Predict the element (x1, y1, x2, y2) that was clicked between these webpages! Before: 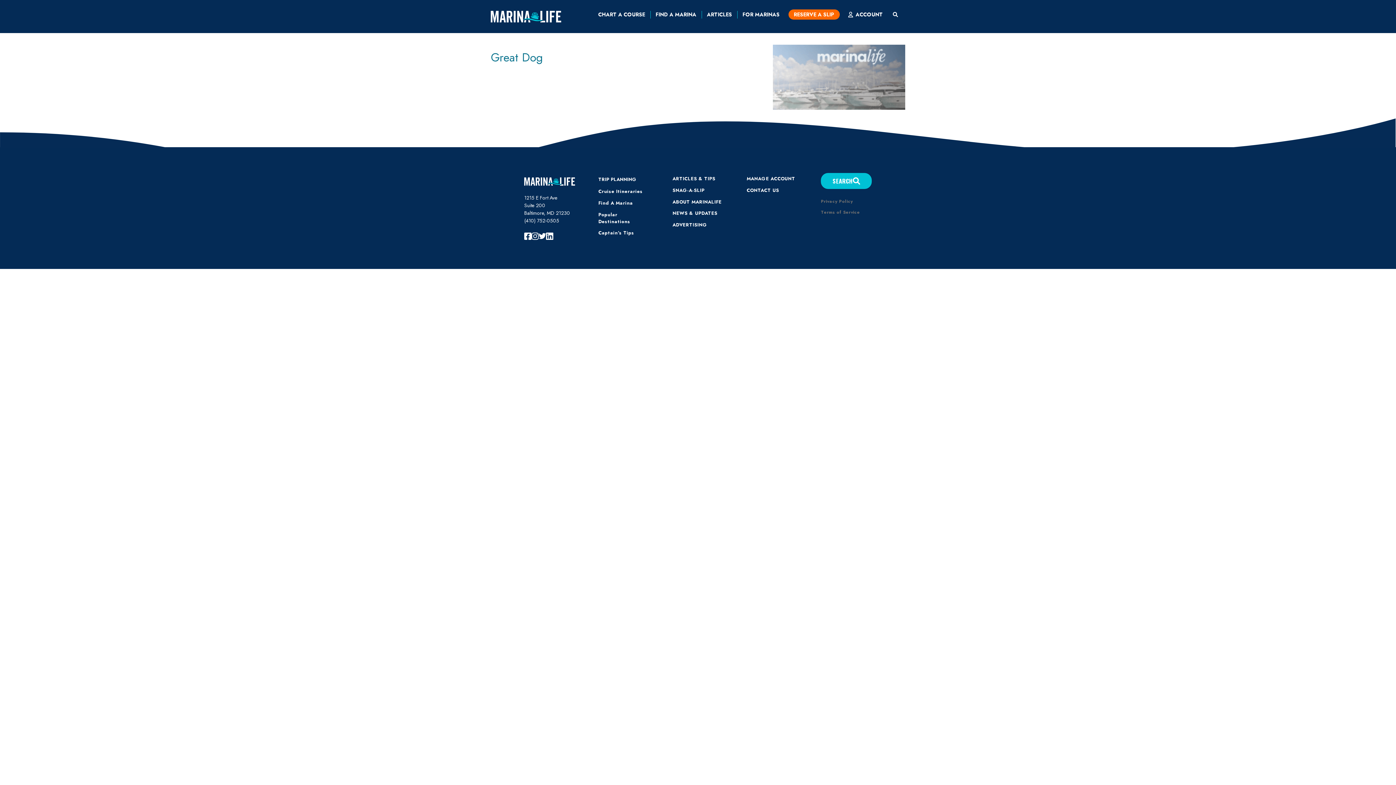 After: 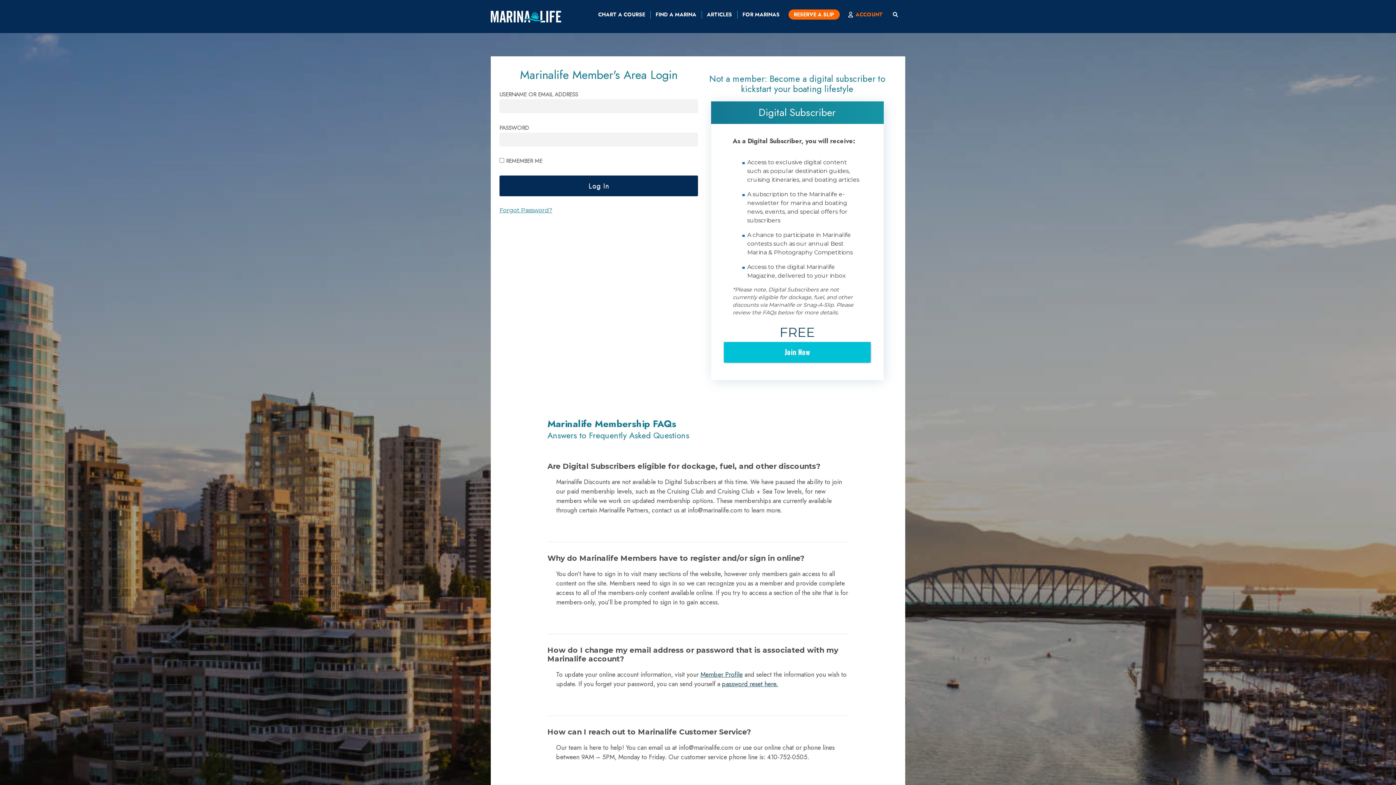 Action: bbox: (854, 9, 884, 19) label: ACCOUNT